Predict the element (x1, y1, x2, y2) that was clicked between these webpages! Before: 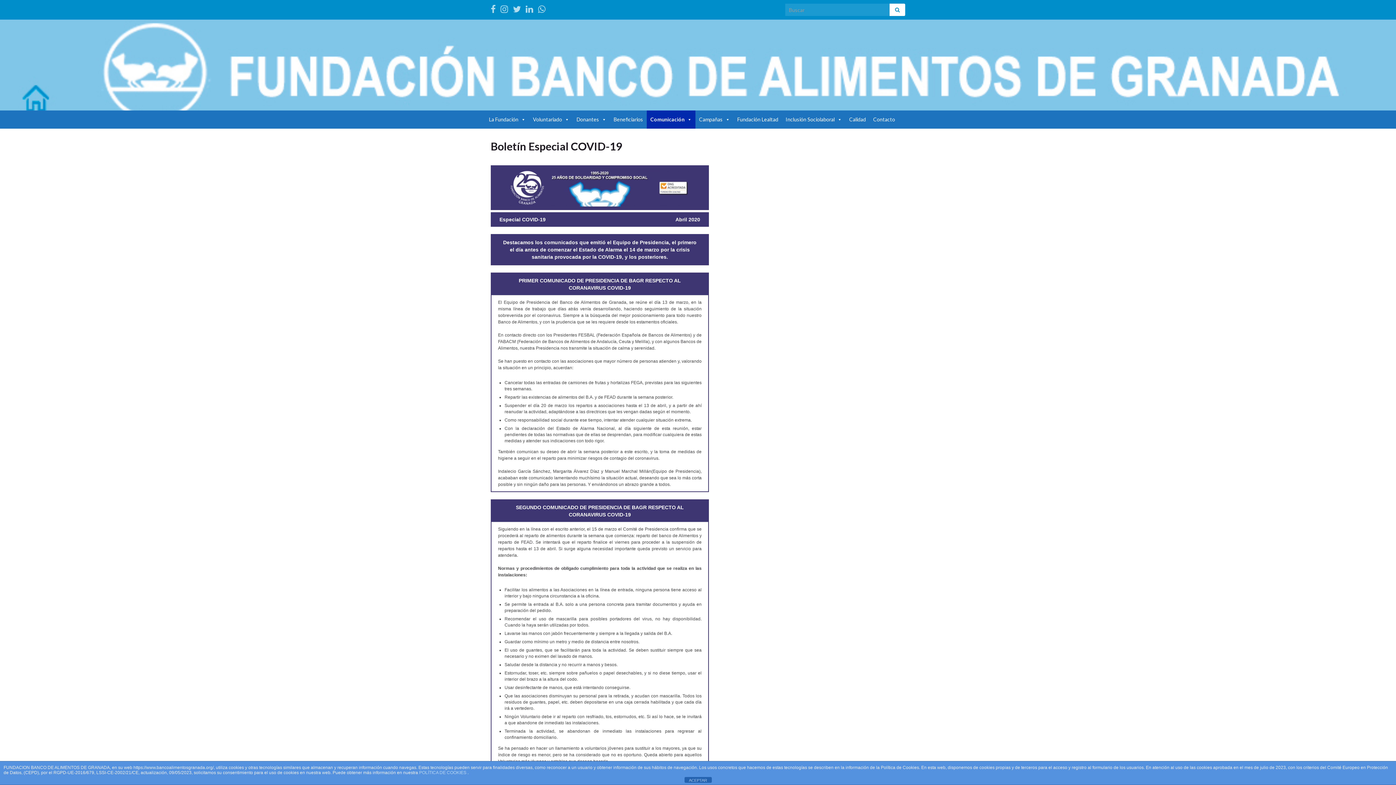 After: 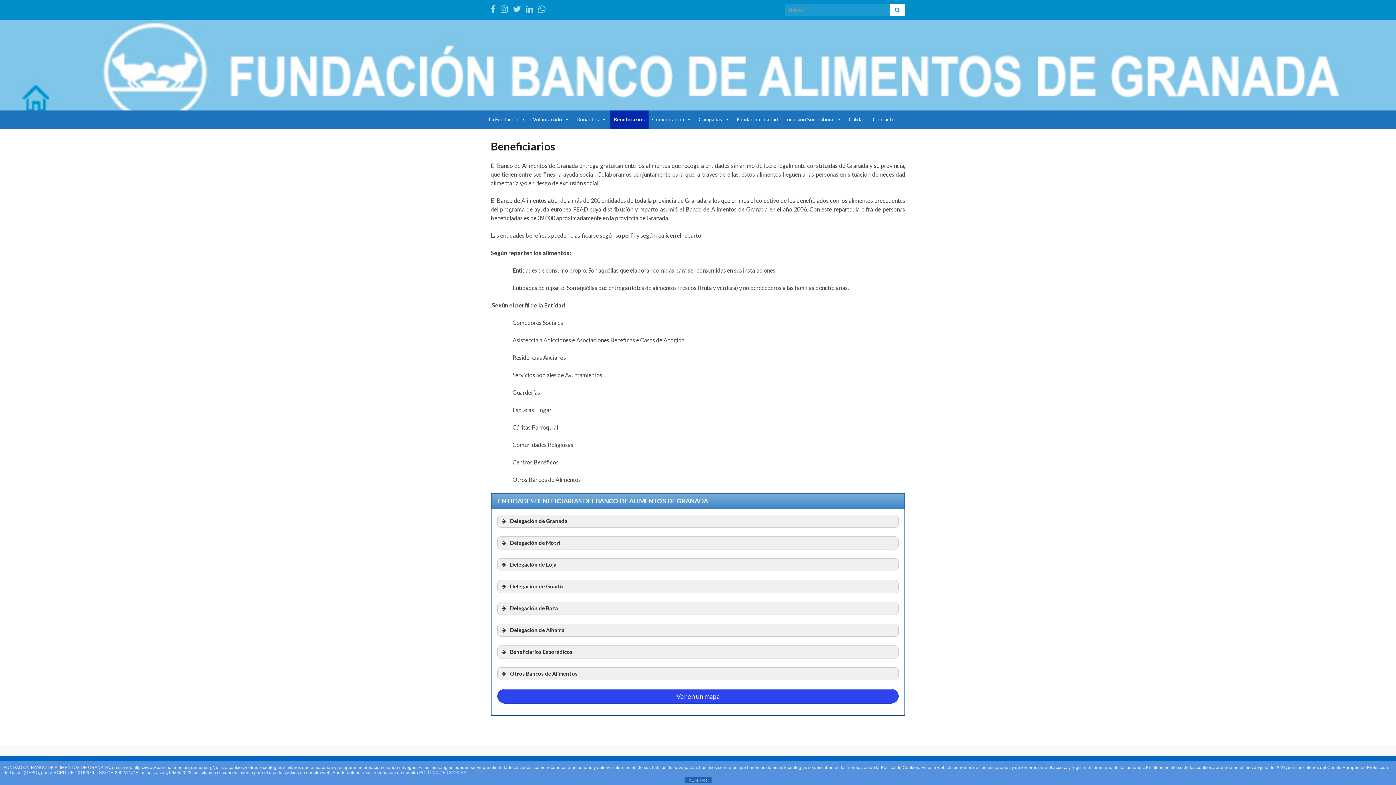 Action: label: Beneficiarios bbox: (610, 110, 646, 128)